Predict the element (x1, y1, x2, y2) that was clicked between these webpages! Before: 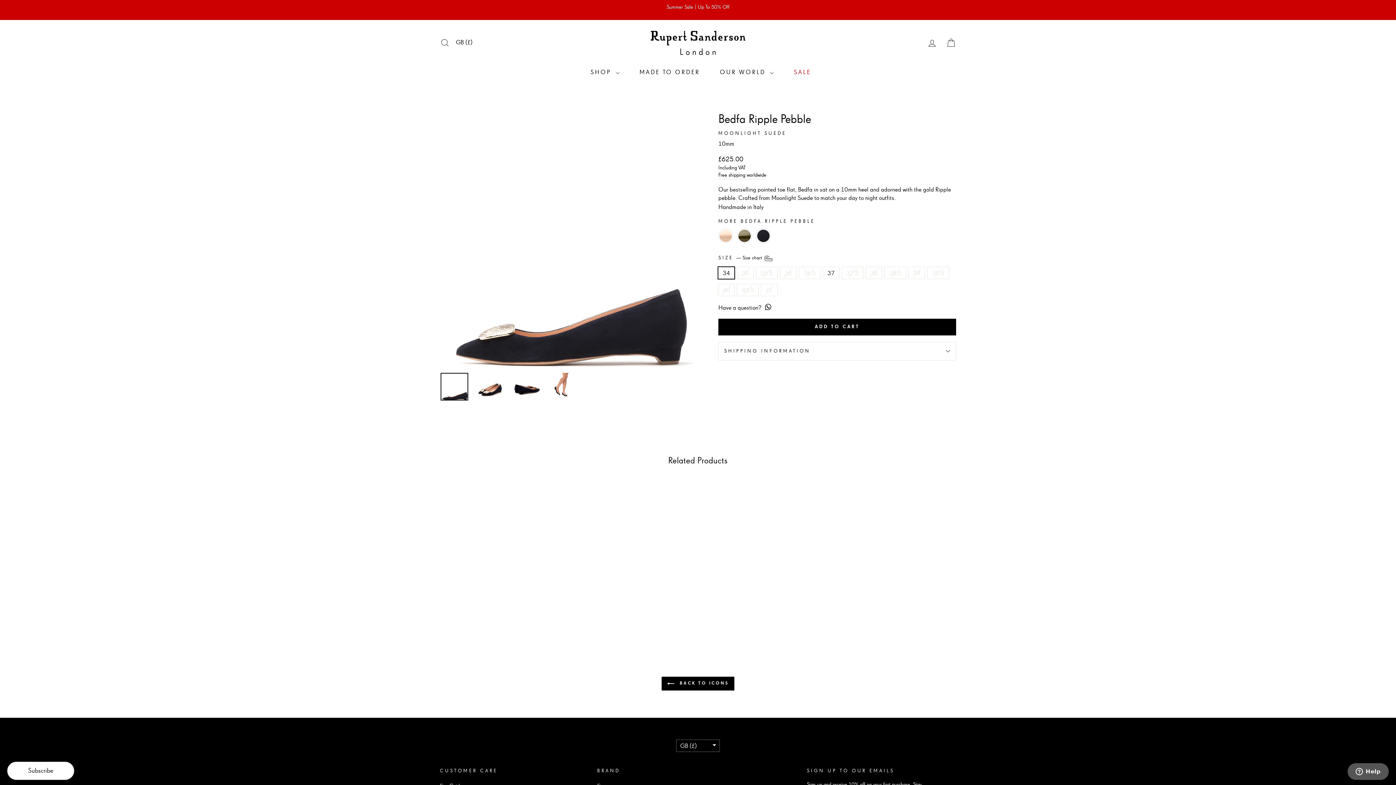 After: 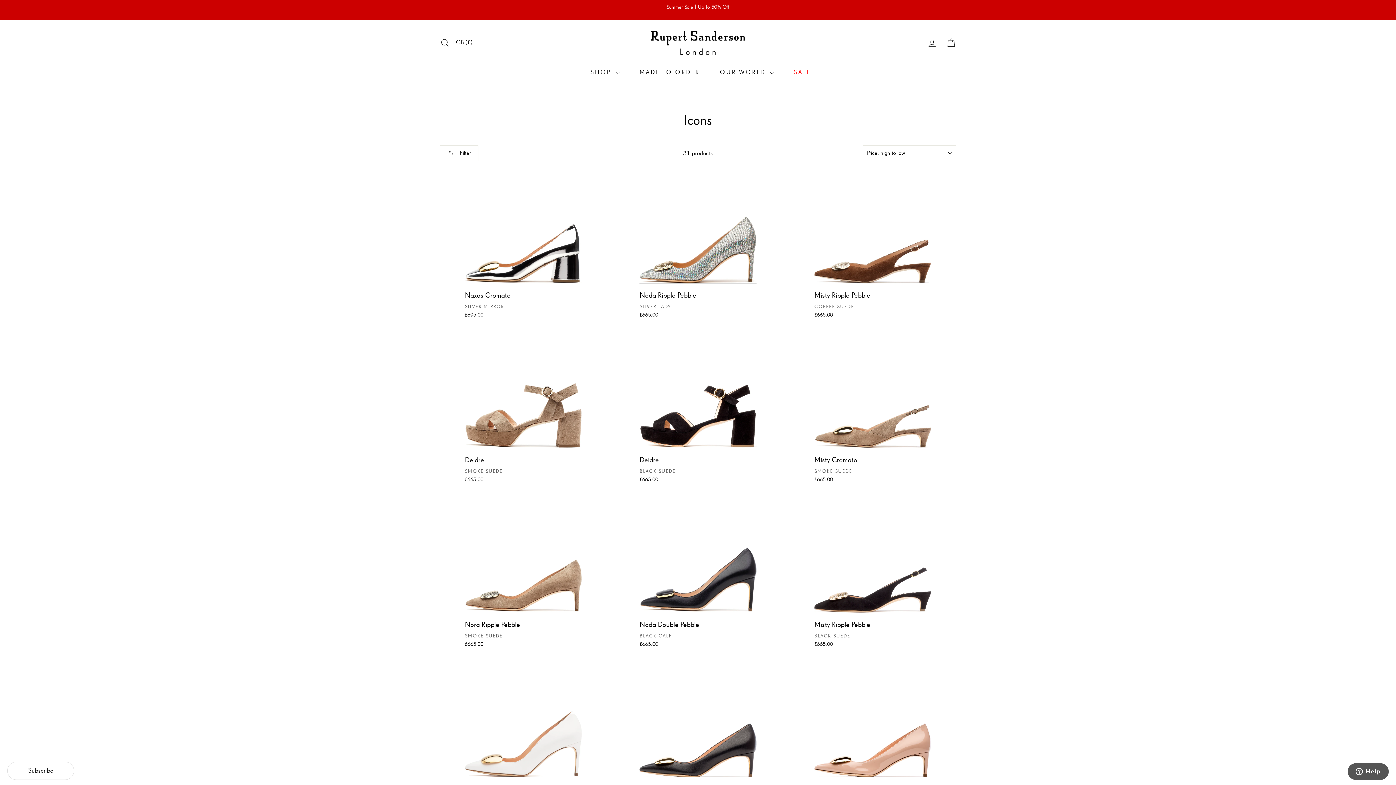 Action: bbox: (661, 677, 734, 690) label:  BACK TO ICONS